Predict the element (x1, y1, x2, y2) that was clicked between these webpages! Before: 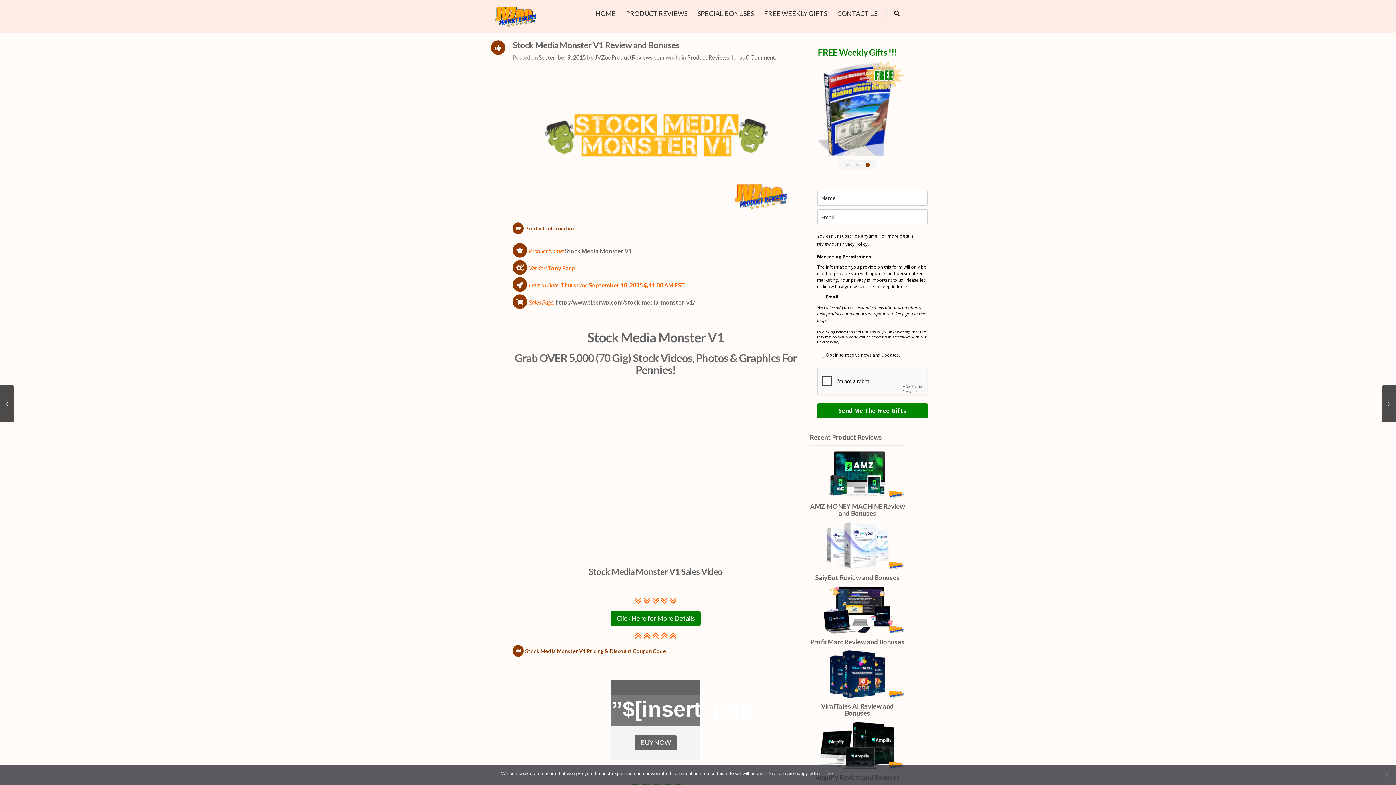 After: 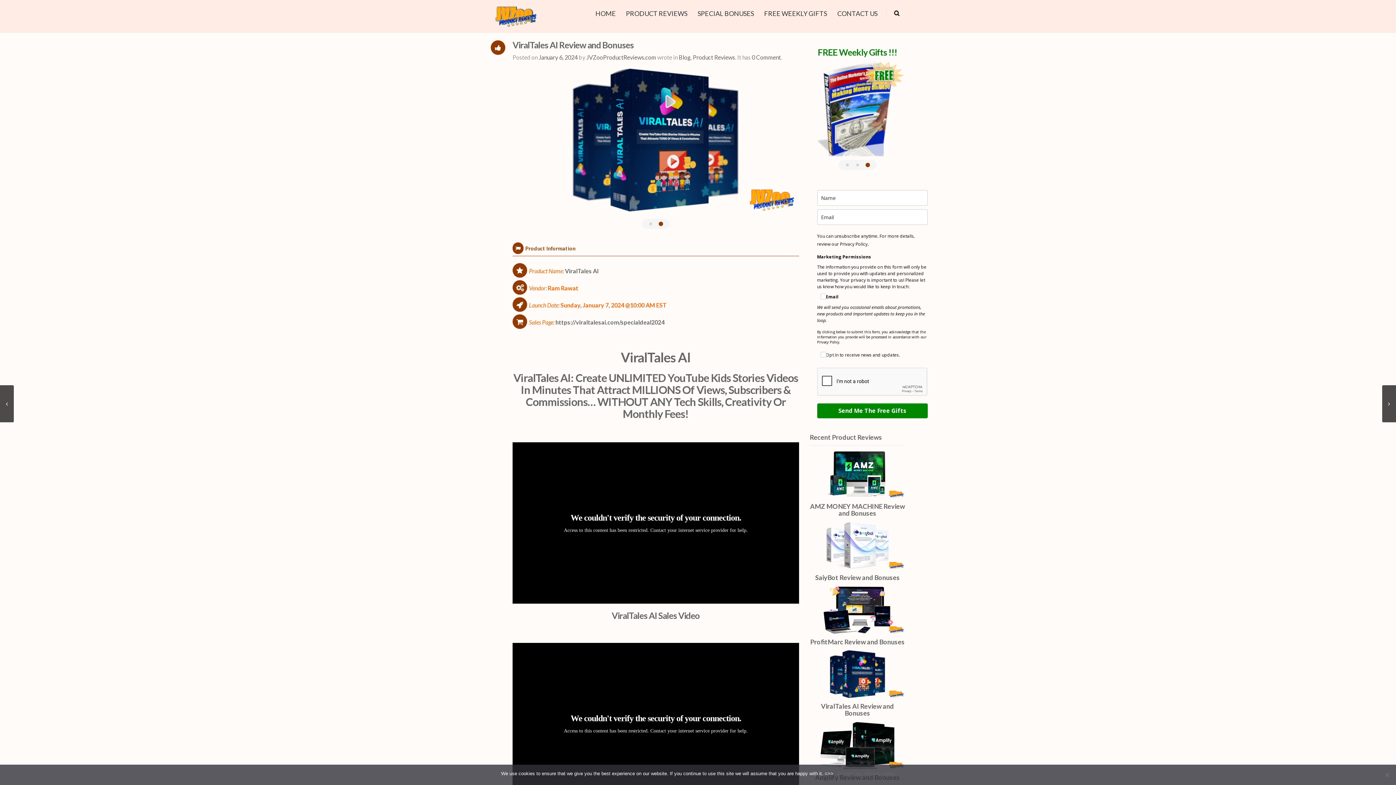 Action: label: ViralTales AI Review and Bonuses bbox: (810, 649, 905, 699)